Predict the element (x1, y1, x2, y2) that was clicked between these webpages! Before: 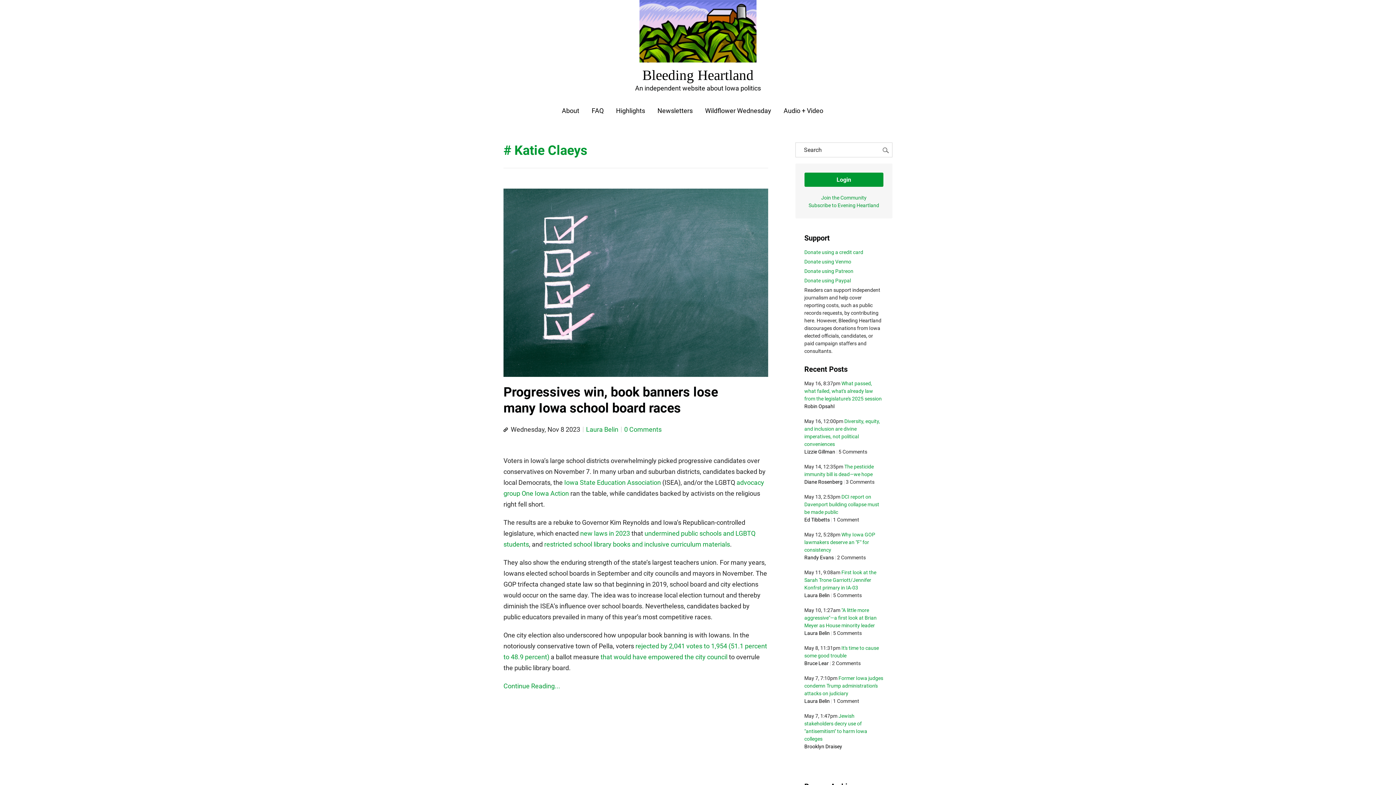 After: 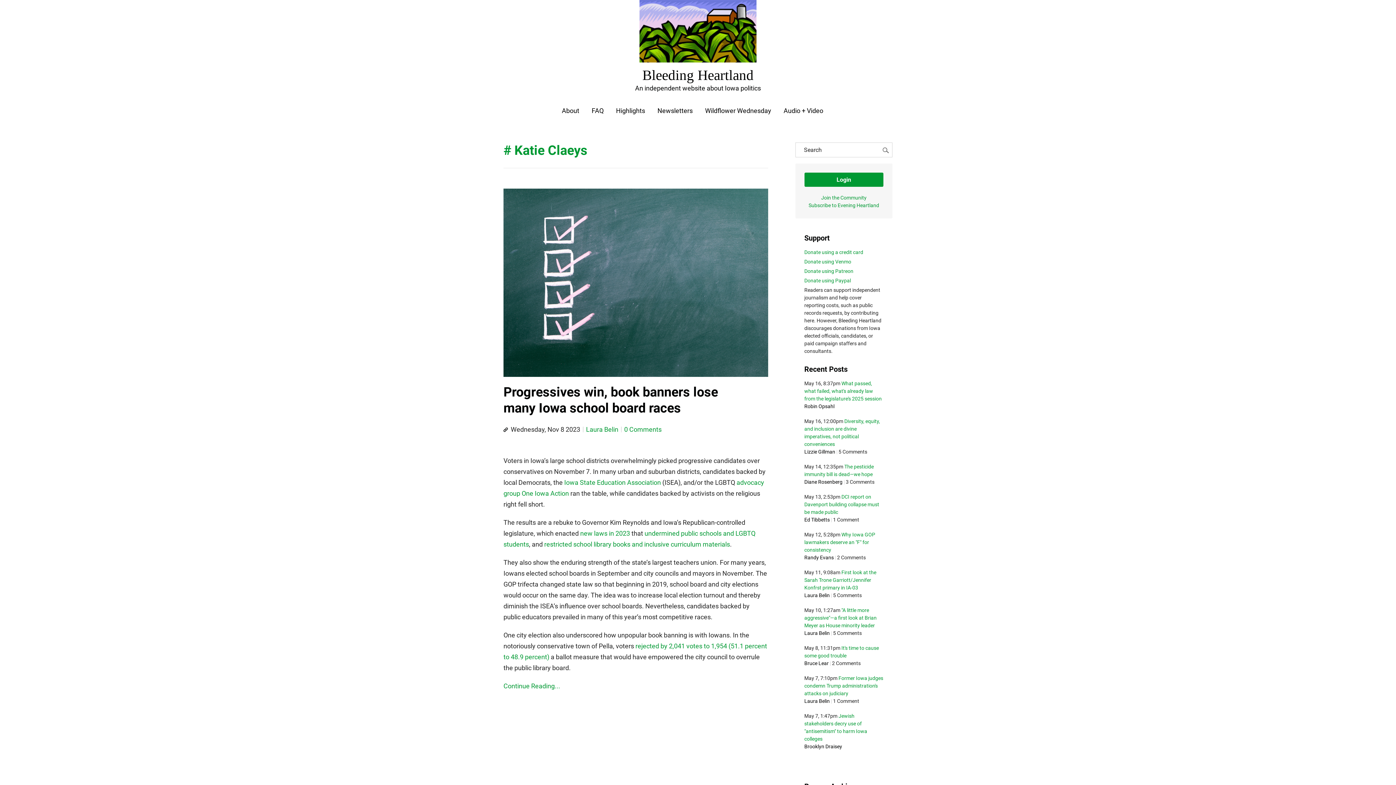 Action: bbox: (600, 653, 727, 660) label: that would have empowered the city council